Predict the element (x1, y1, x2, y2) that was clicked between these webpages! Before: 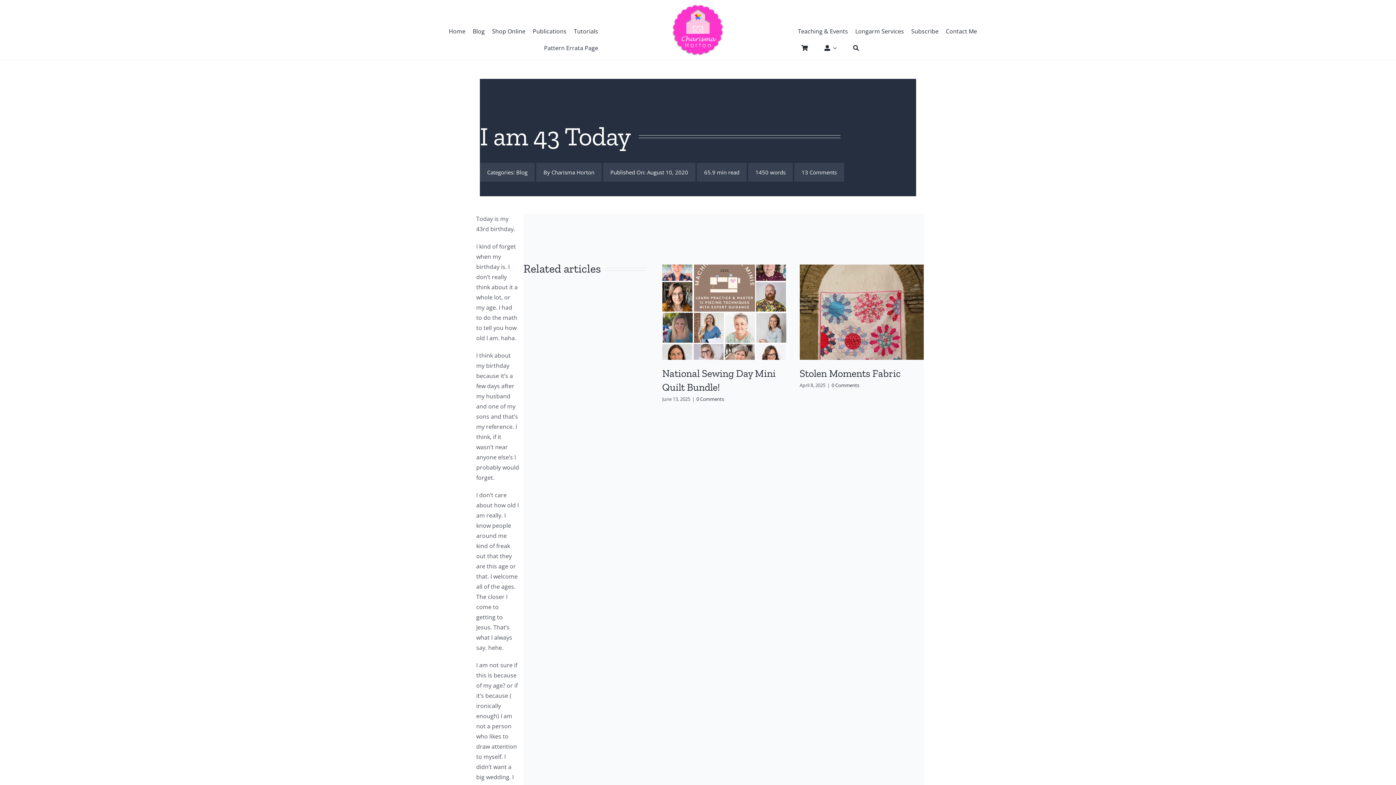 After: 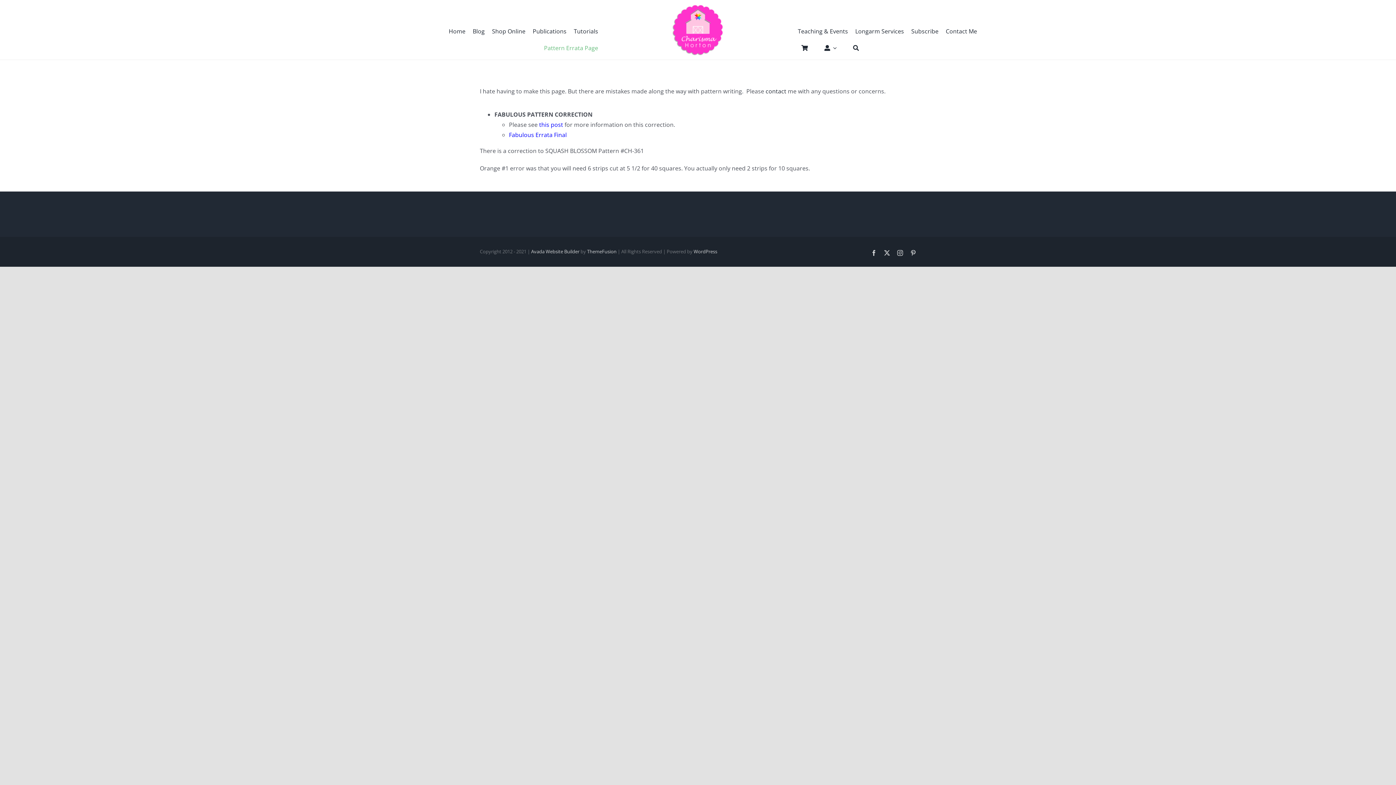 Action: bbox: (536, 36, 601, 59) label: Pattern Errata Page